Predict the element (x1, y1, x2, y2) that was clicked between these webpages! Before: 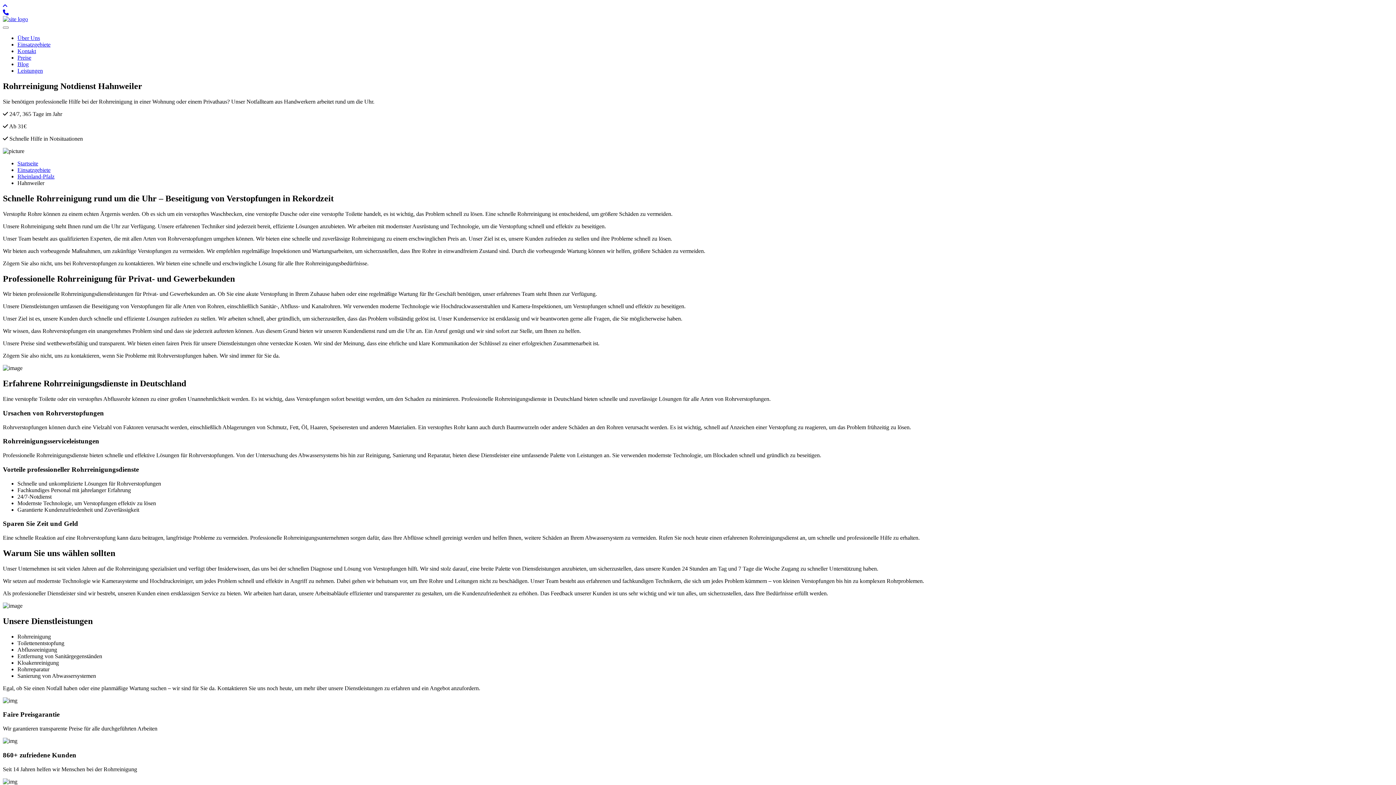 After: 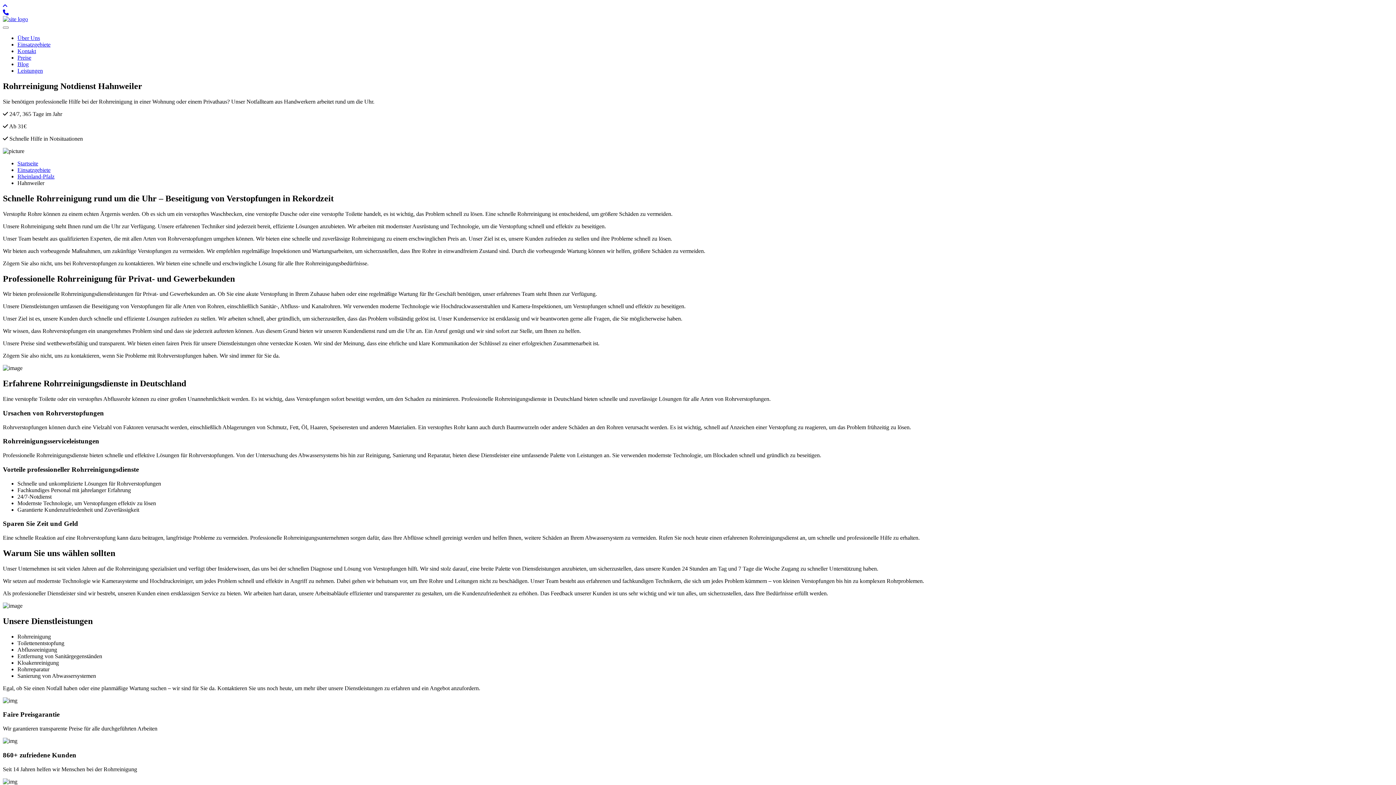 Action: bbox: (2, 2, 7, 9)